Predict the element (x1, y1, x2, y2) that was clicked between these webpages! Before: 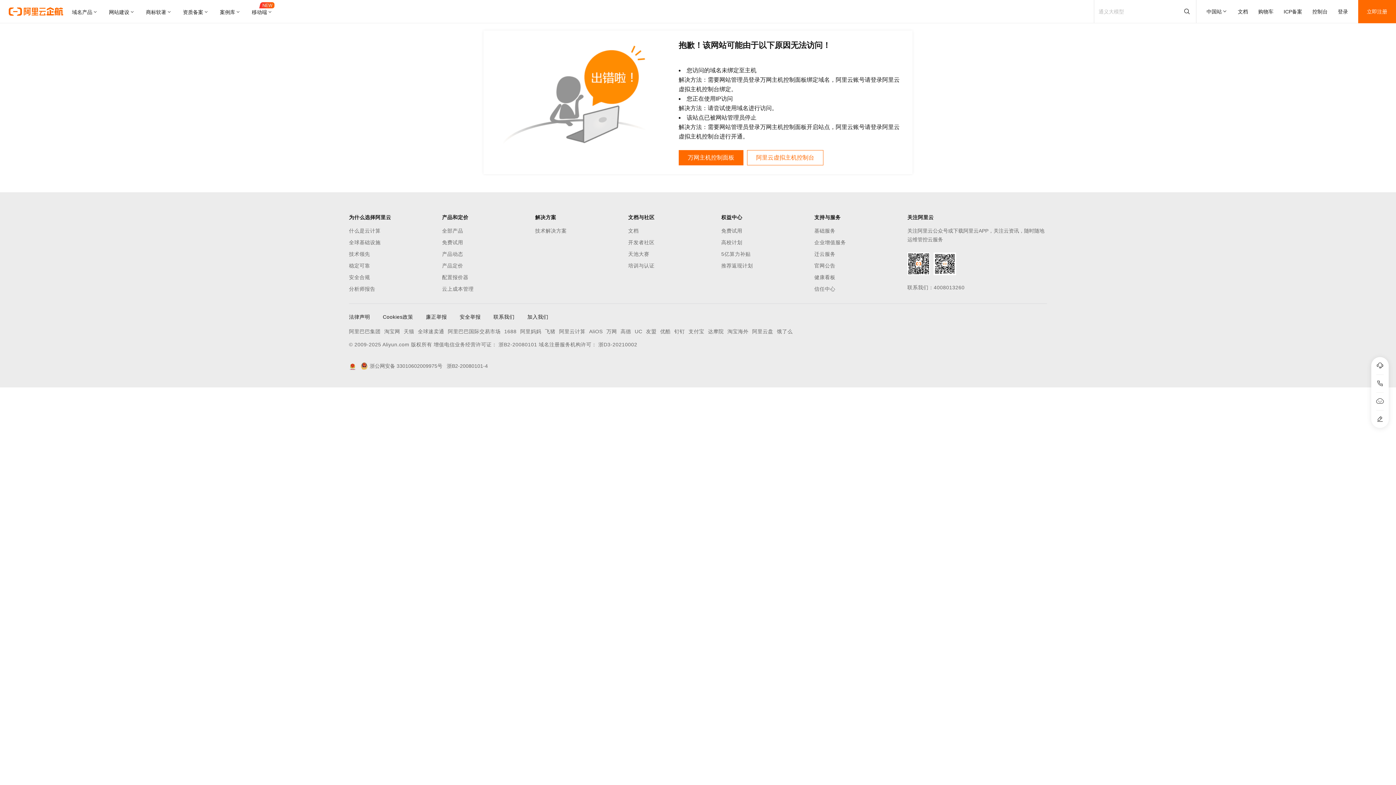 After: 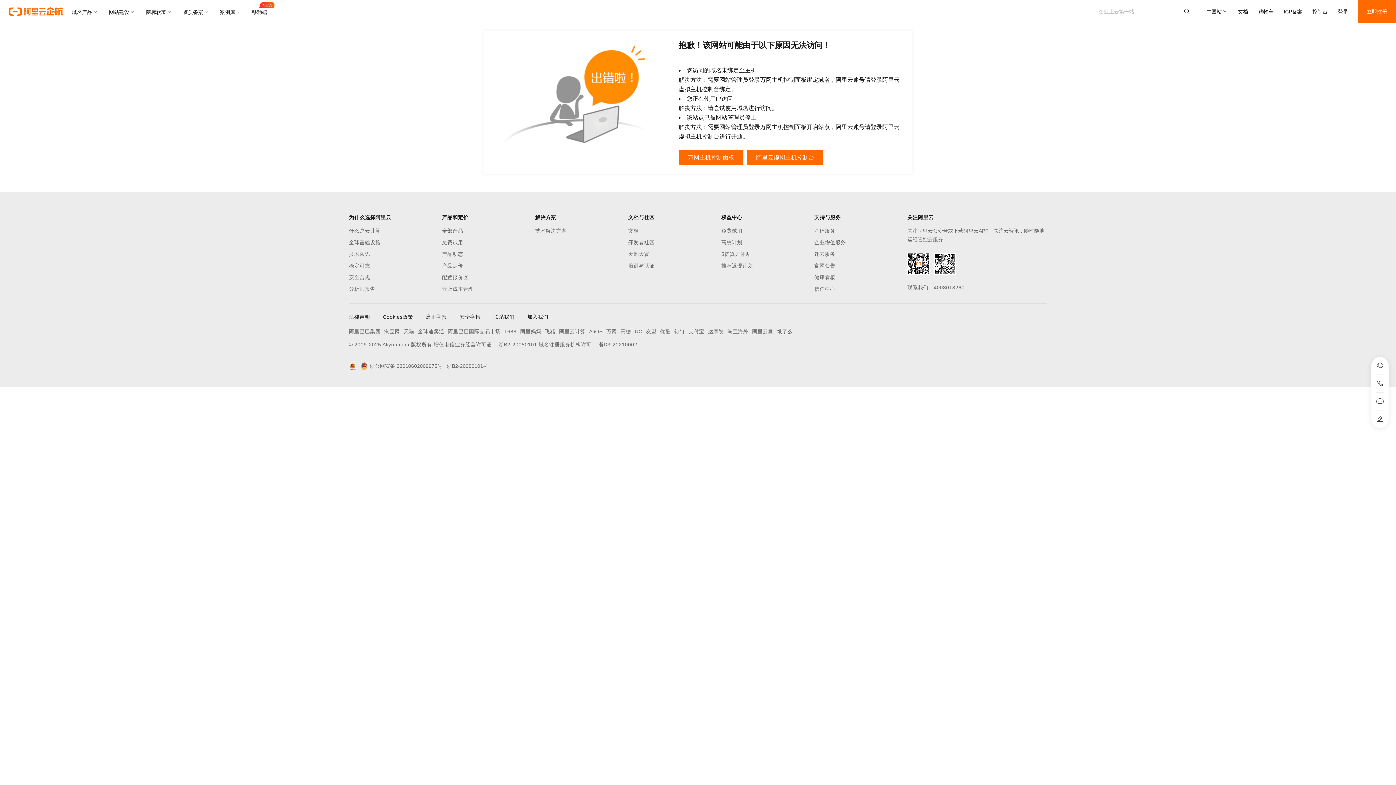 Action: bbox: (747, 150, 823, 165) label: 阿里云虚拟主机控制台